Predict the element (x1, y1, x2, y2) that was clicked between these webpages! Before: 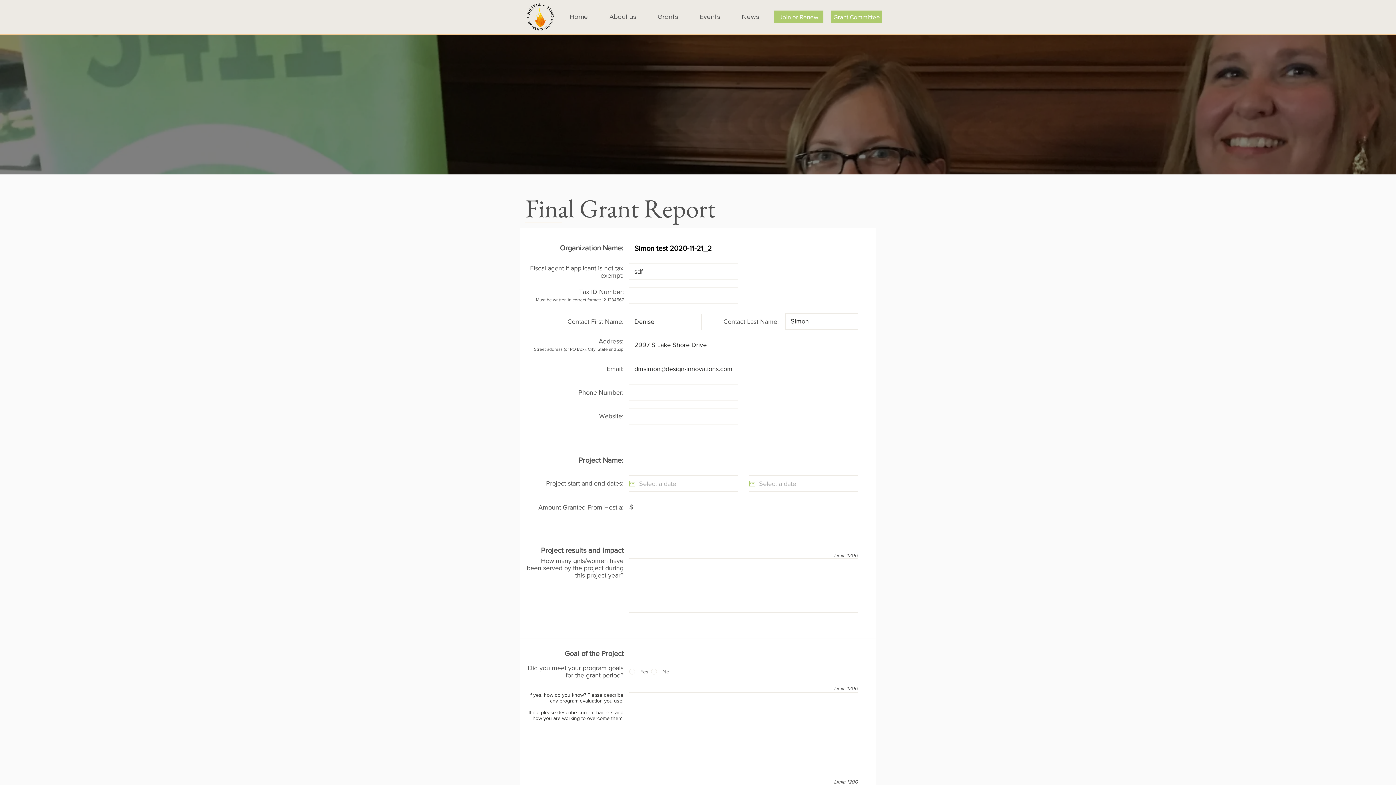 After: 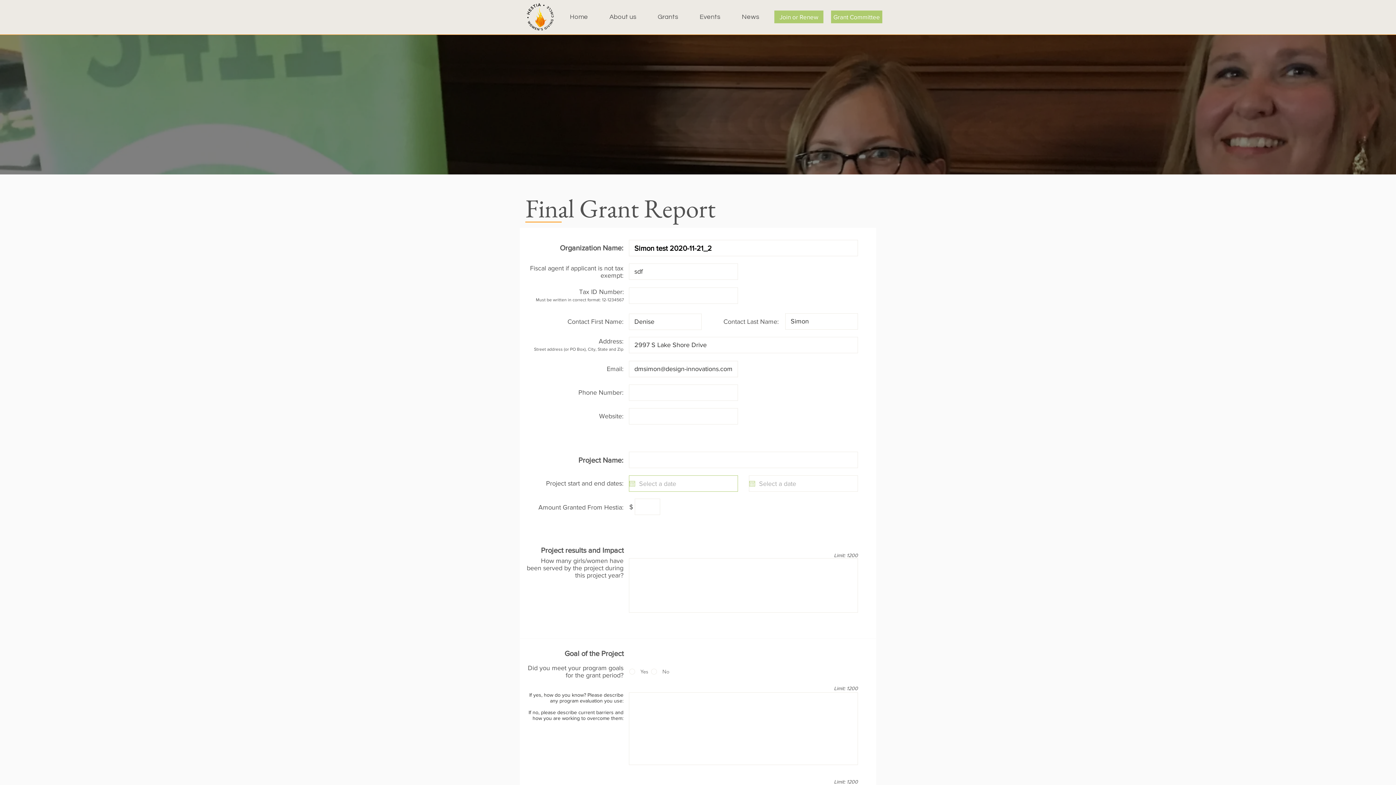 Action: label: Open calendar bbox: (629, 480, 635, 486)